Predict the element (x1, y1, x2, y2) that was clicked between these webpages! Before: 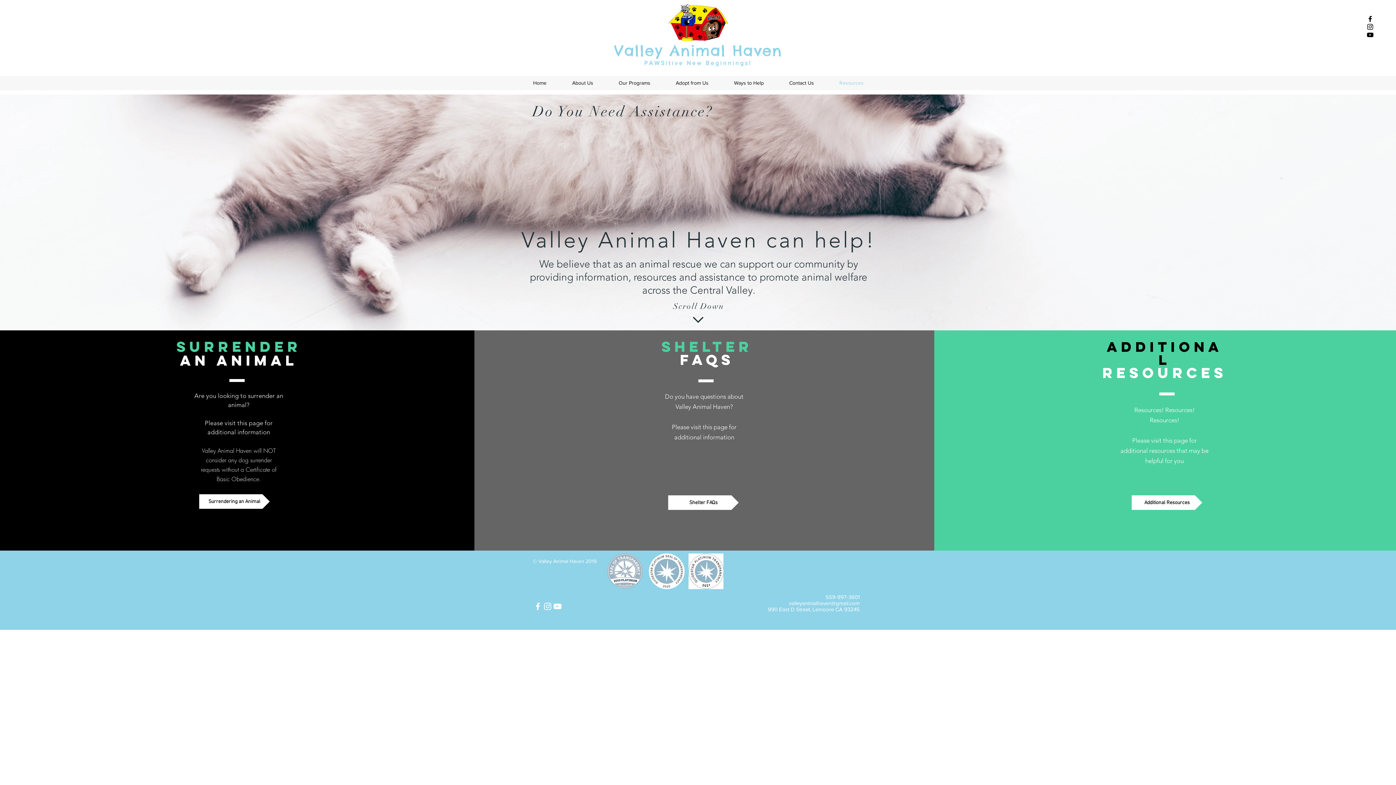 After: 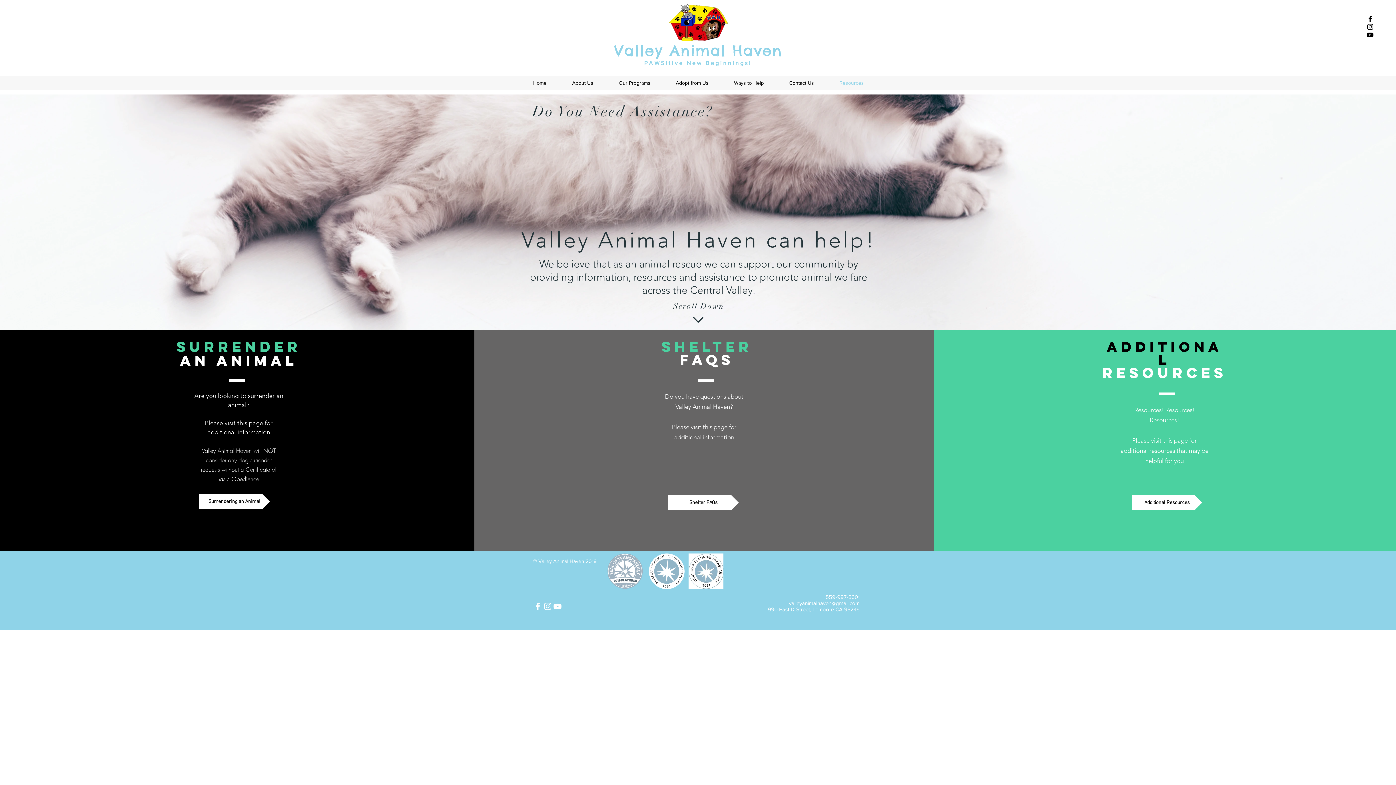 Action: label: valleyanimalhaven@gmail.com bbox: (789, 600, 860, 606)